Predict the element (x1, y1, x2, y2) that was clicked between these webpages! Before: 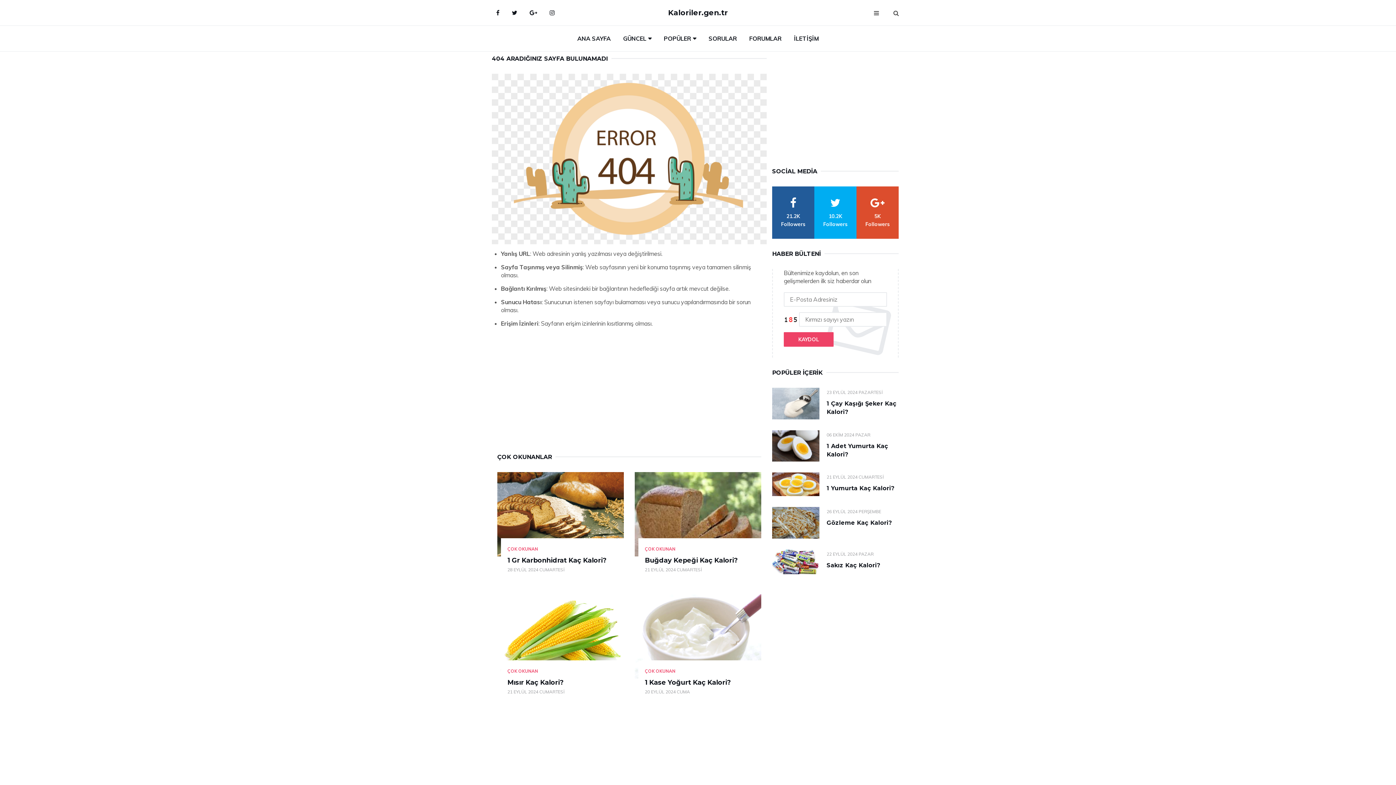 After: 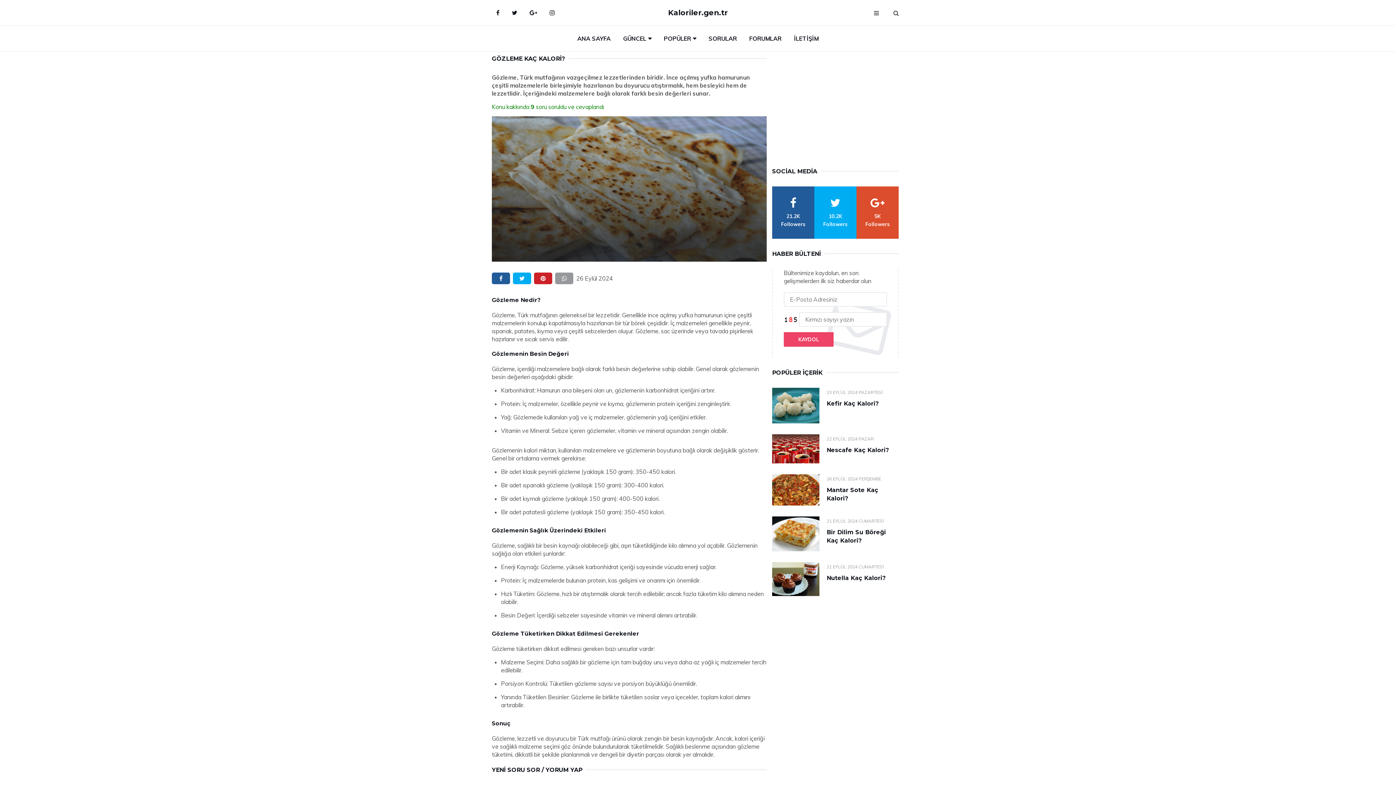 Action: bbox: (826, 519, 892, 526) label: Gözleme Kaç Kalori?